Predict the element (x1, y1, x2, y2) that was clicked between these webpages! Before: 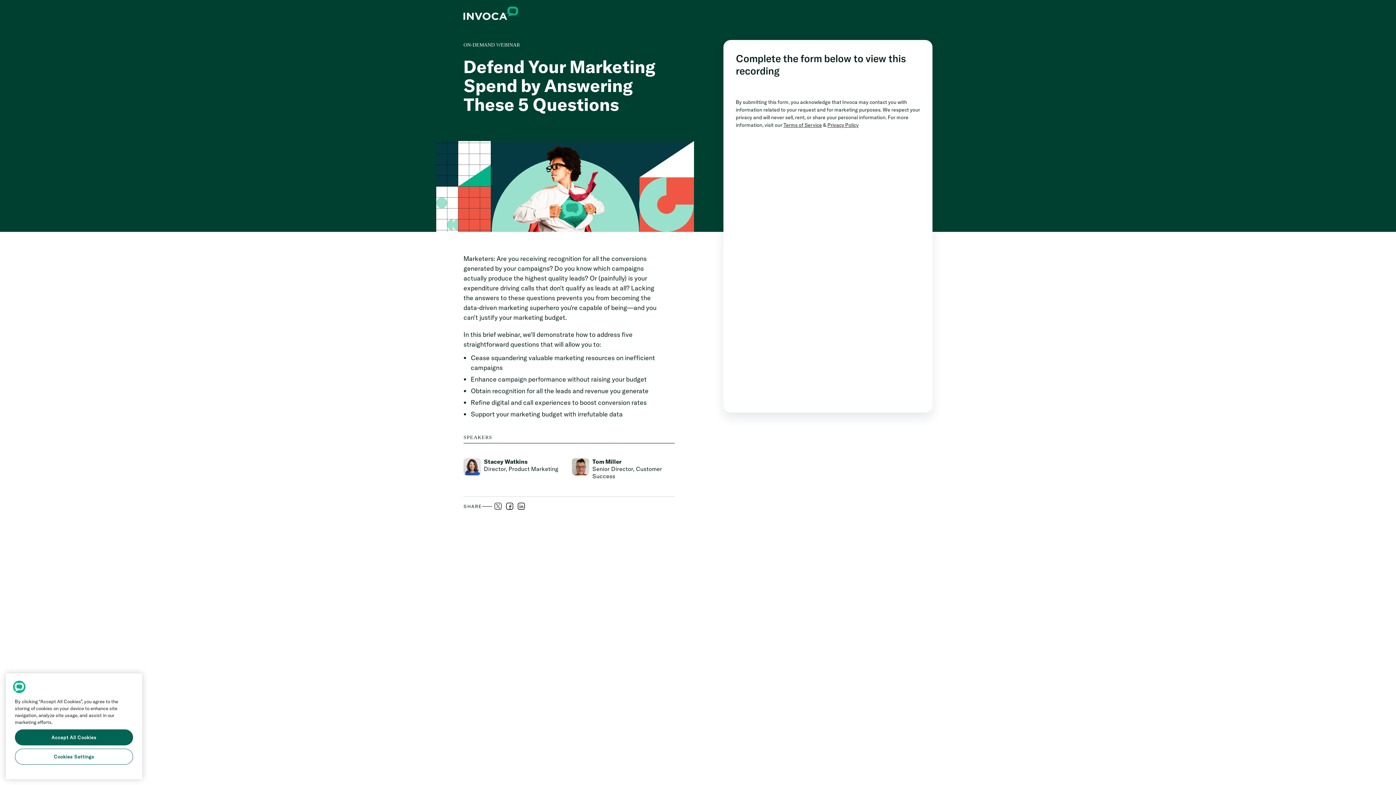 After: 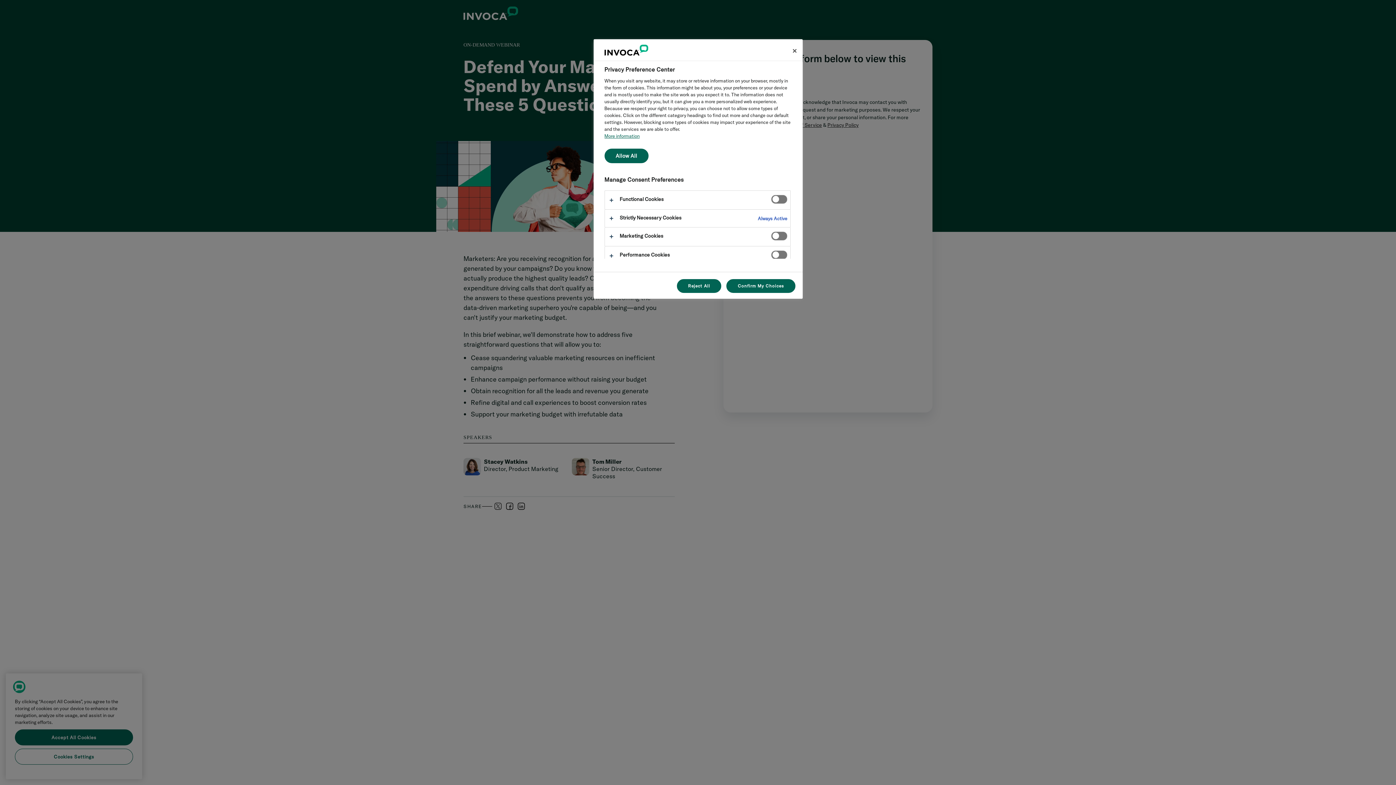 Action: bbox: (14, 749, 133, 765) label: Cookies Settings